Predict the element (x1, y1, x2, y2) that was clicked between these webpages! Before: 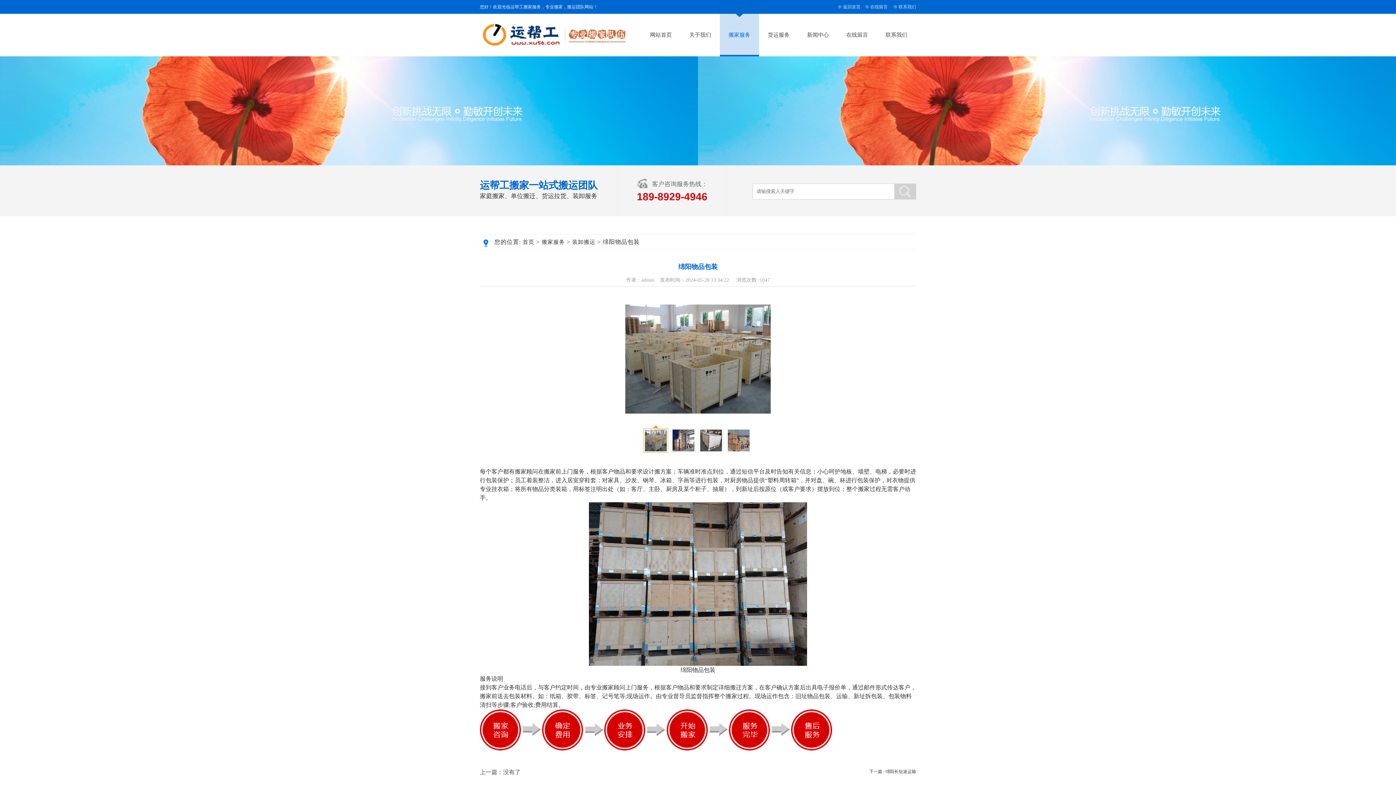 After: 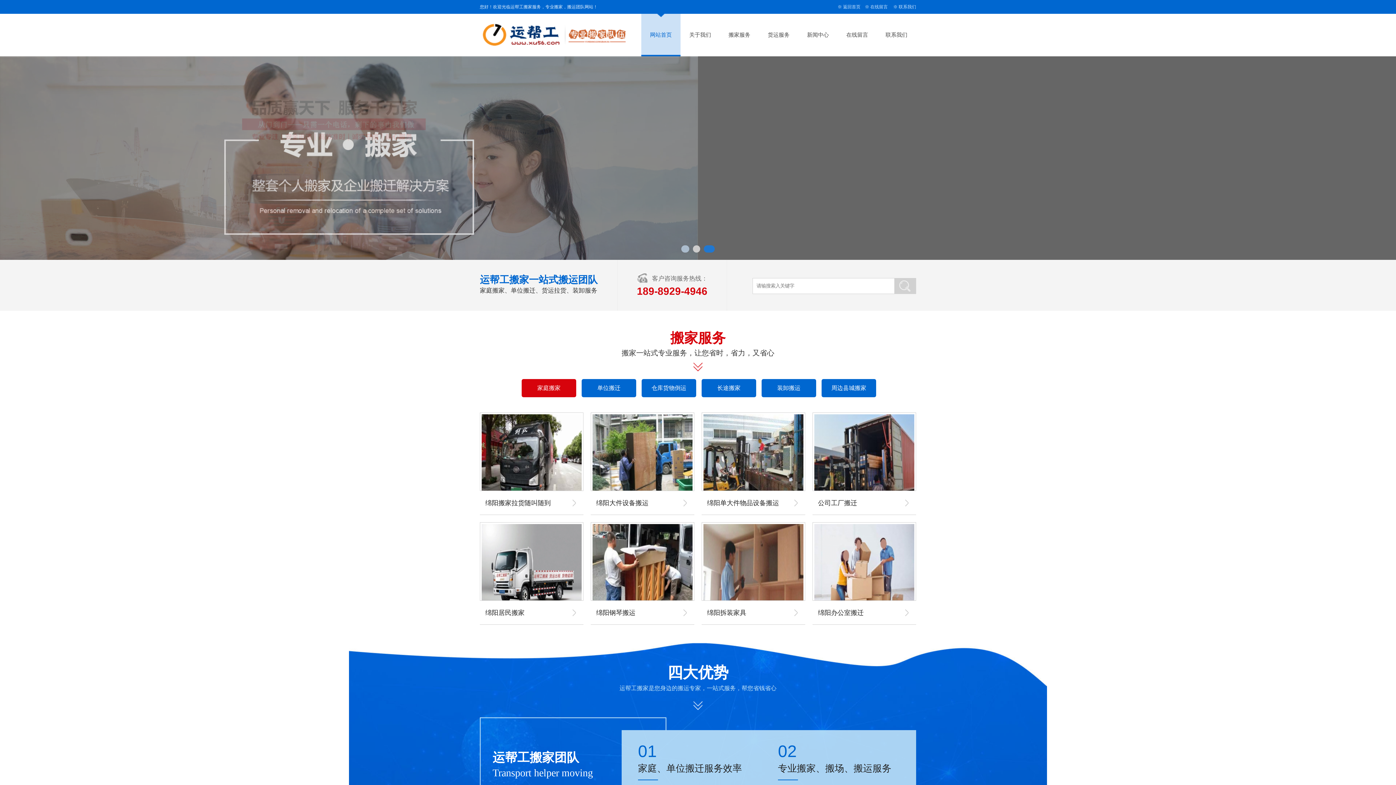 Action: bbox: (480, 24, 629, 45)